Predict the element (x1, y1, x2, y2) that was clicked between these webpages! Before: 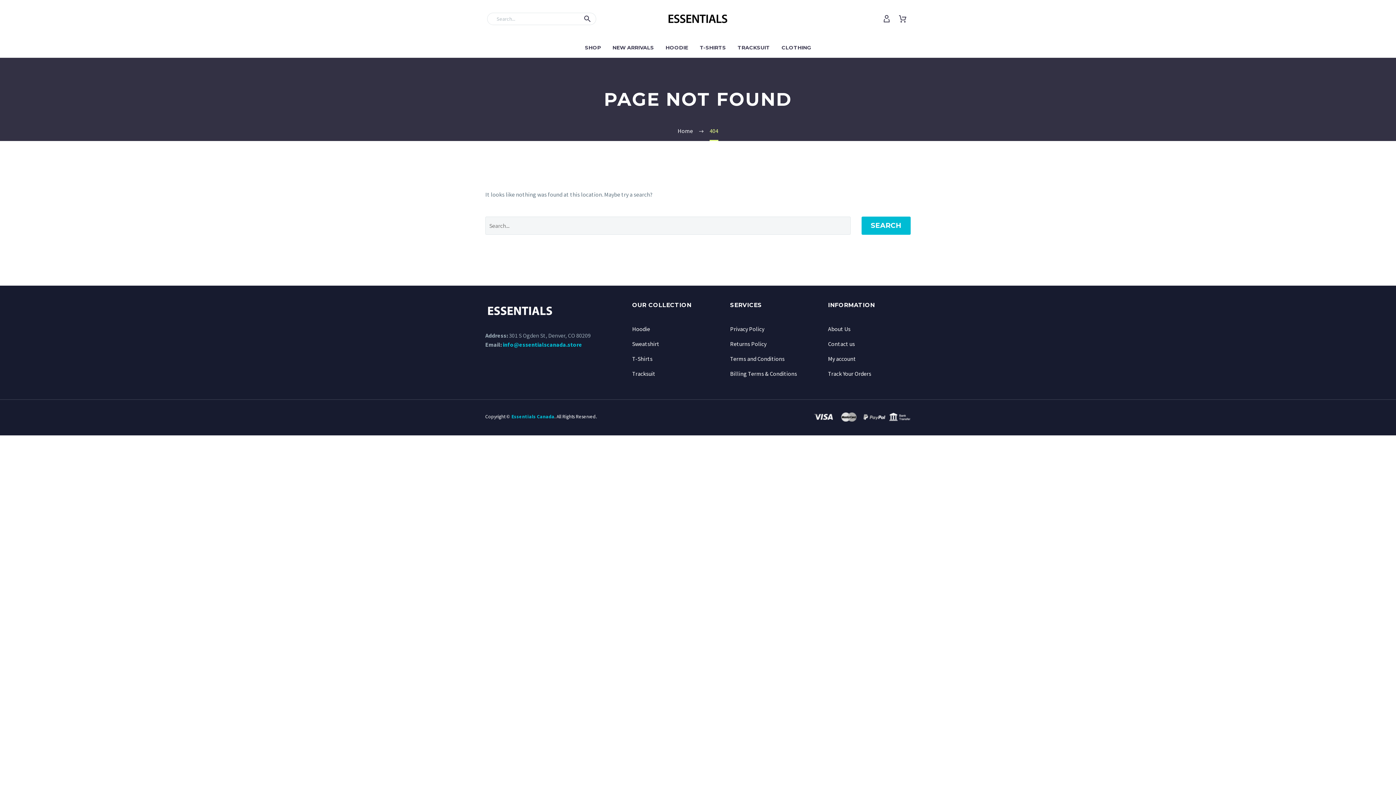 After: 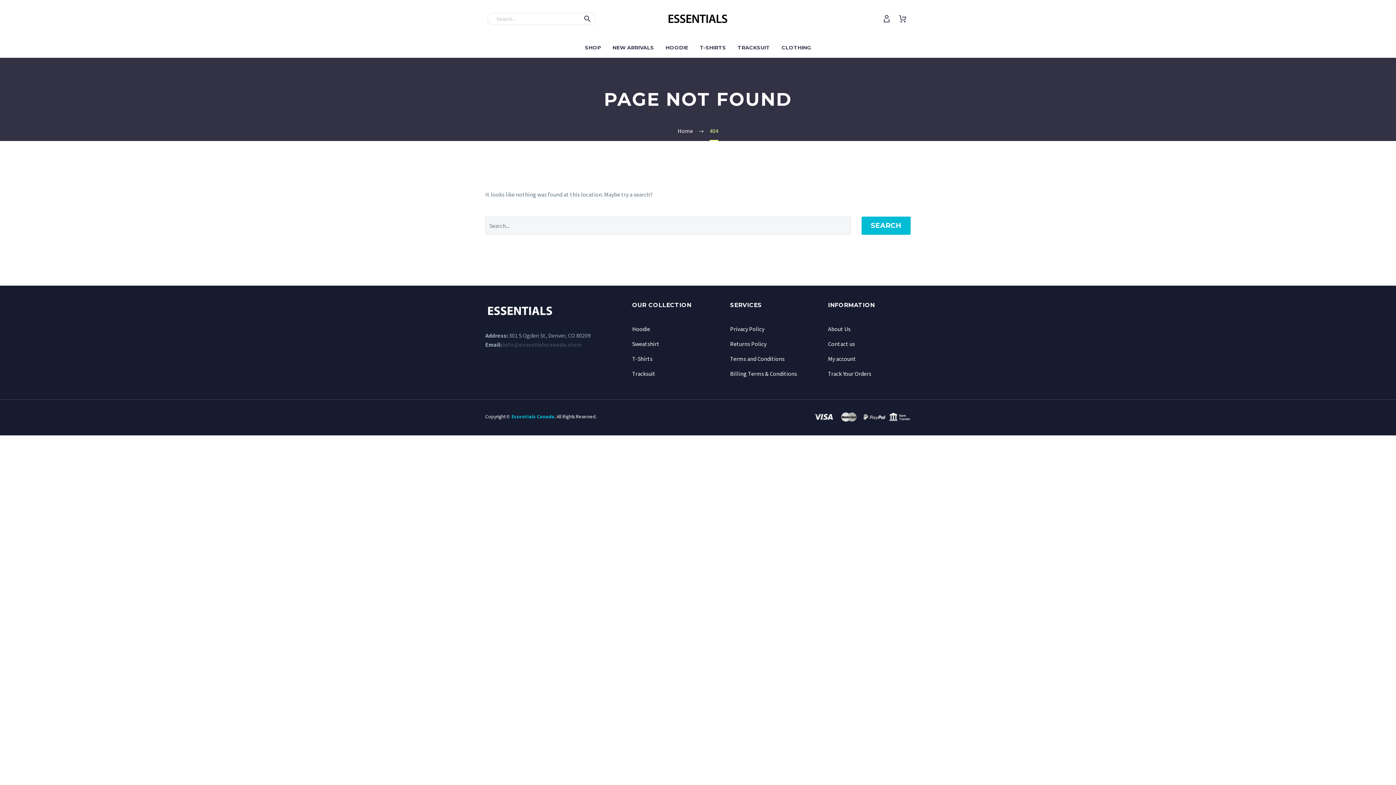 Action: label: info@essentialscanada.store bbox: (502, 341, 582, 348)